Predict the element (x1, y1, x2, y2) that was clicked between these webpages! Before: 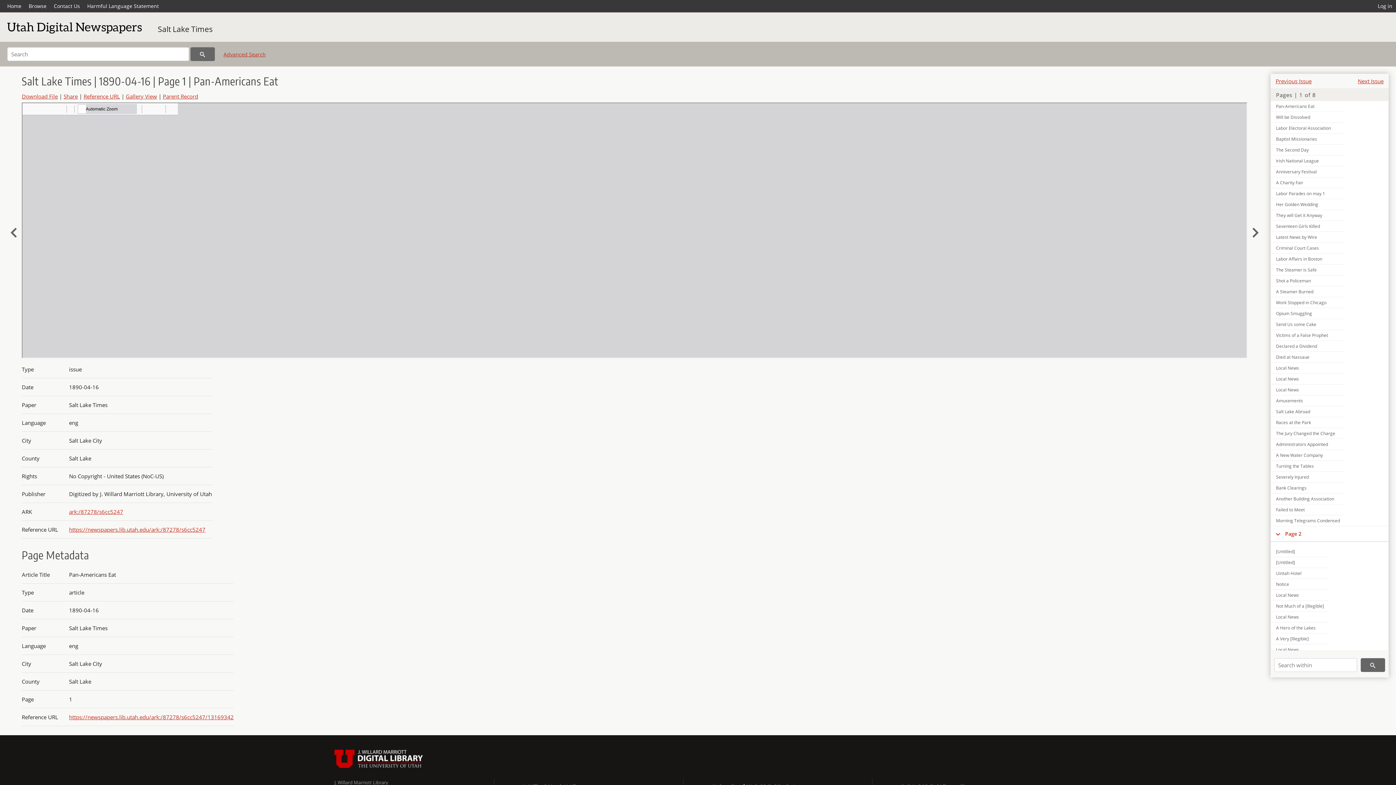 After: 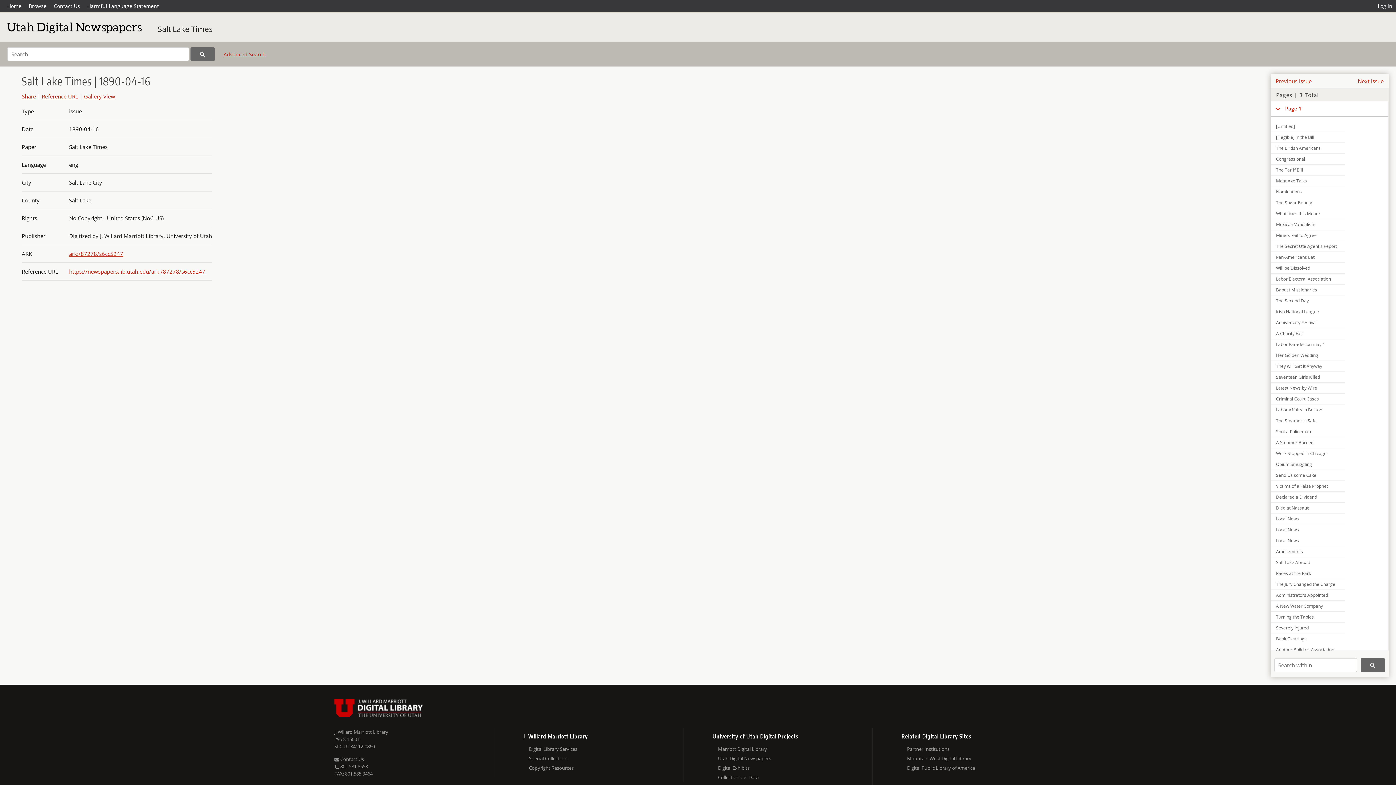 Action: label: ark:/87278/s6cc5247 bbox: (69, 508, 123, 515)